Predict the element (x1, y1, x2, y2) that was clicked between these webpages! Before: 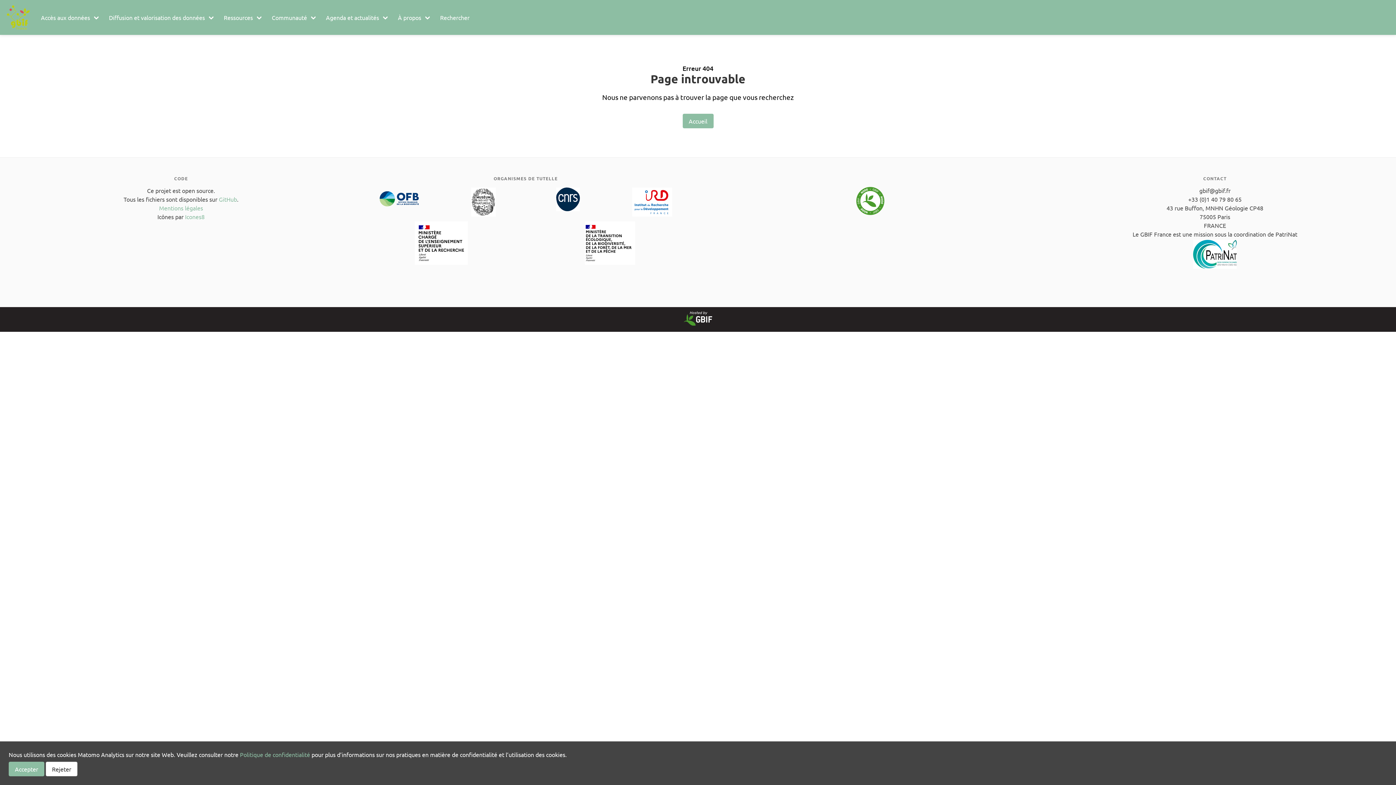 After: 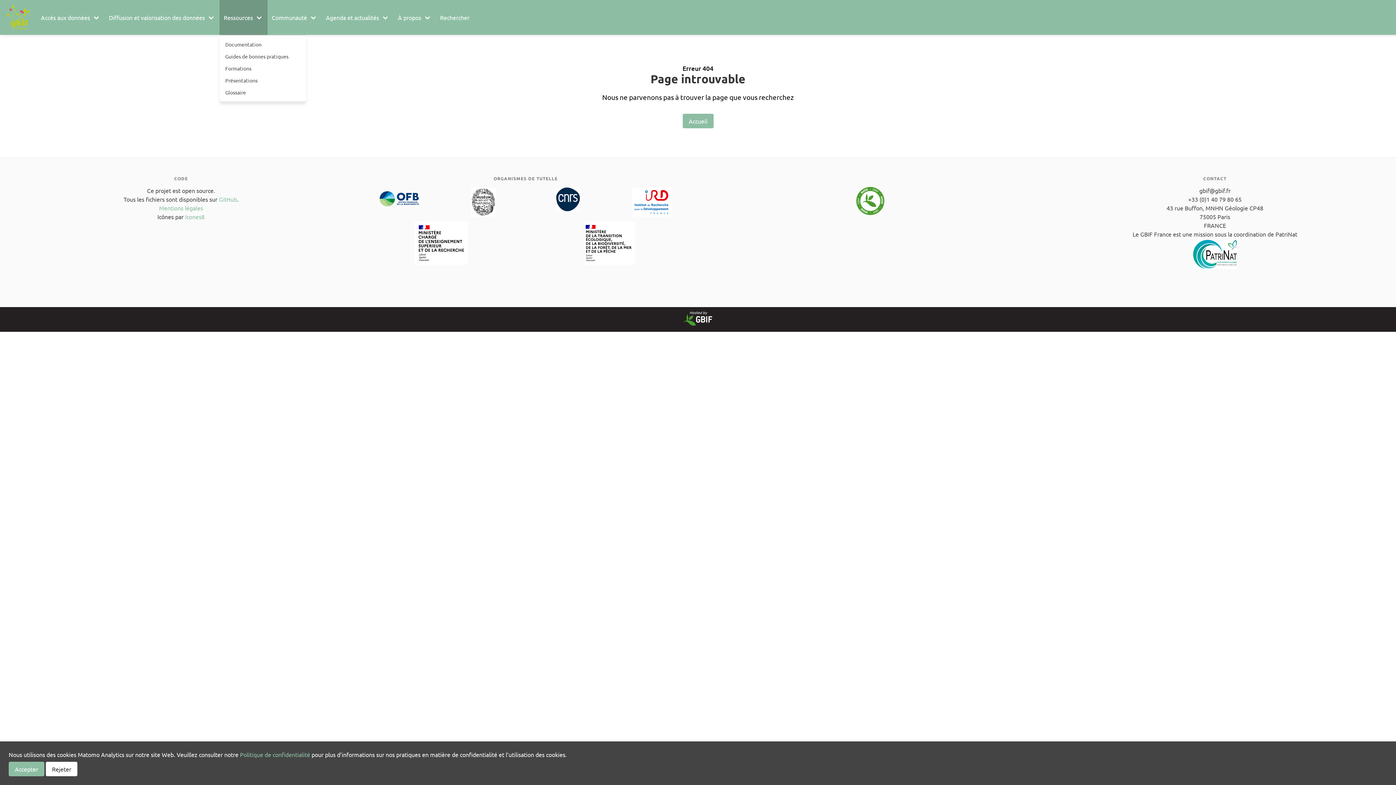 Action: bbox: (219, 0, 267, 34) label: Ressources